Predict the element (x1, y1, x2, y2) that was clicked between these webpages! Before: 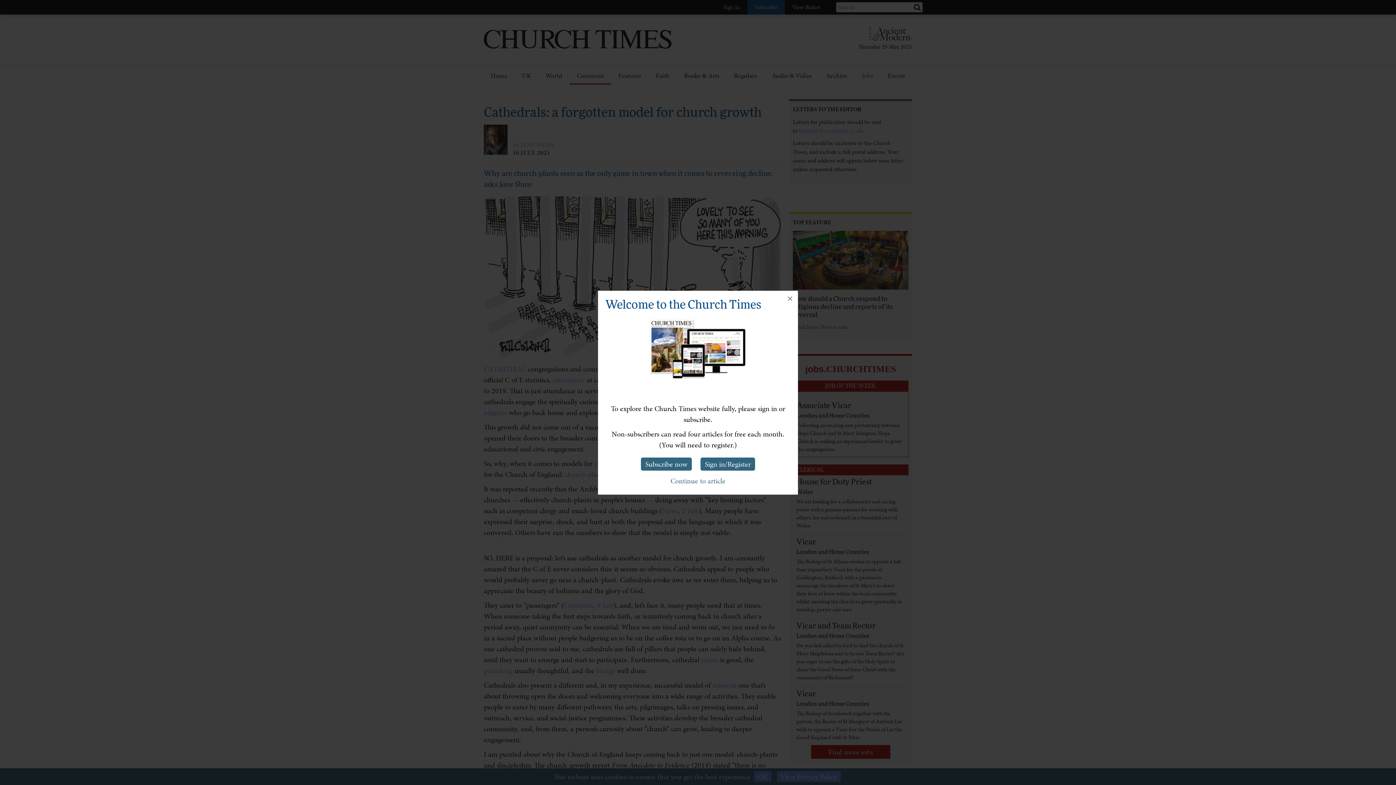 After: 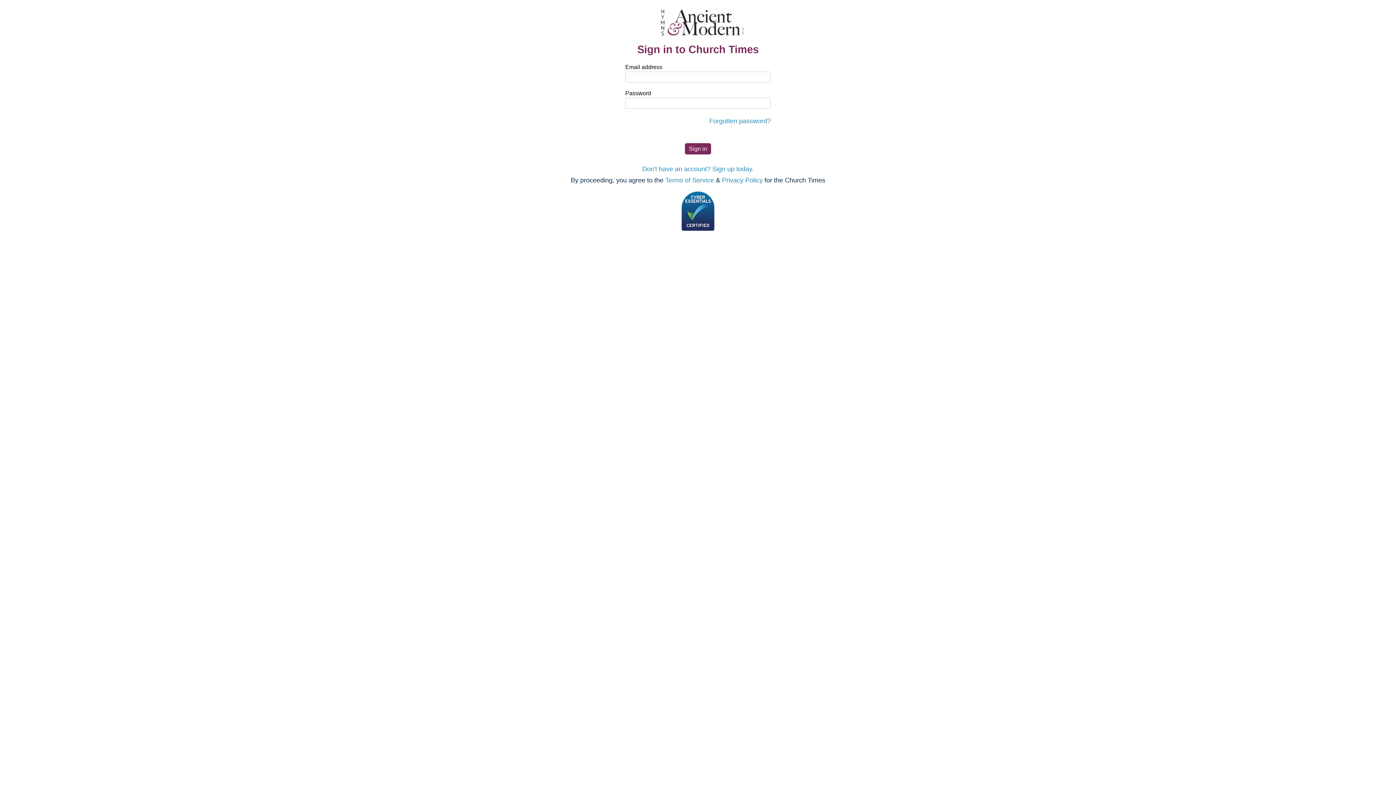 Action: label: Sign in/Register bbox: (700, 457, 755, 470)